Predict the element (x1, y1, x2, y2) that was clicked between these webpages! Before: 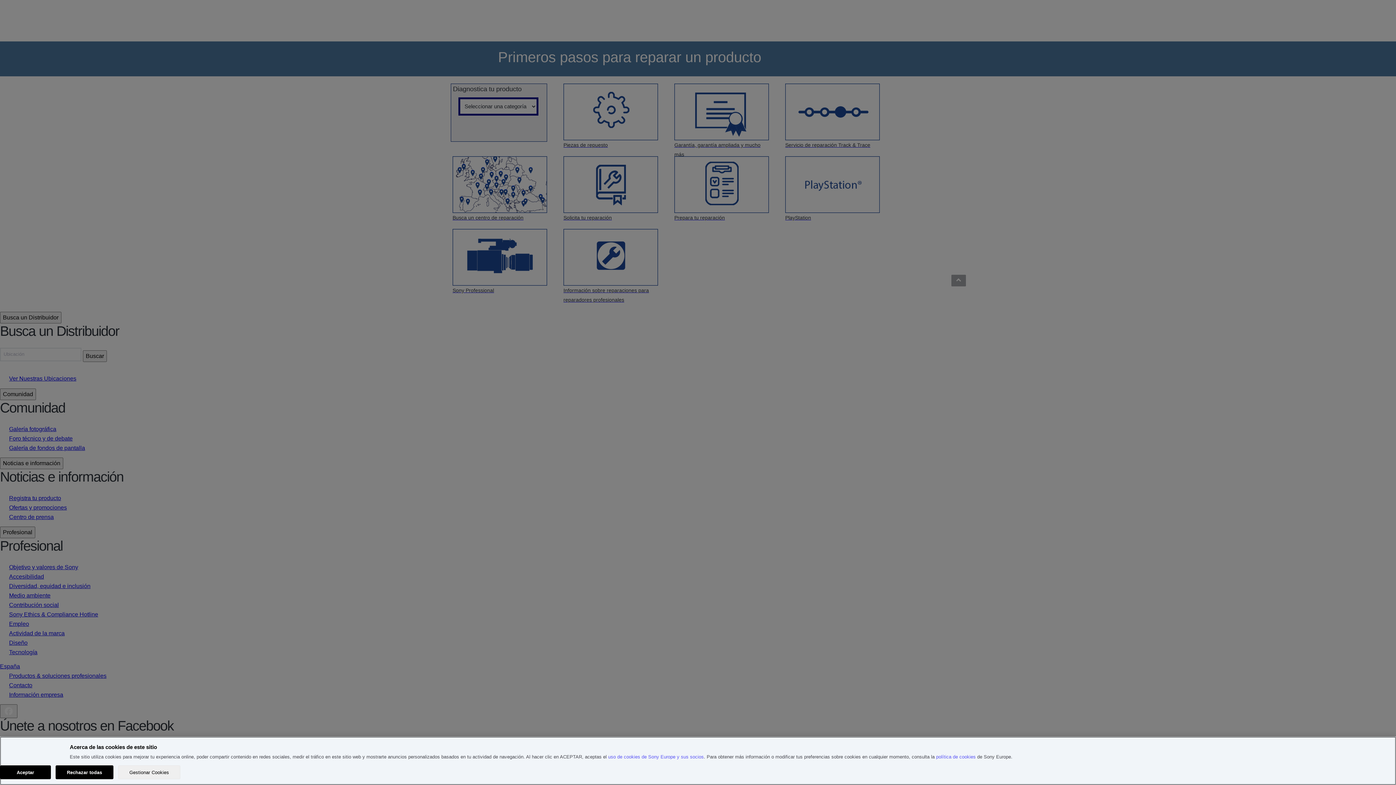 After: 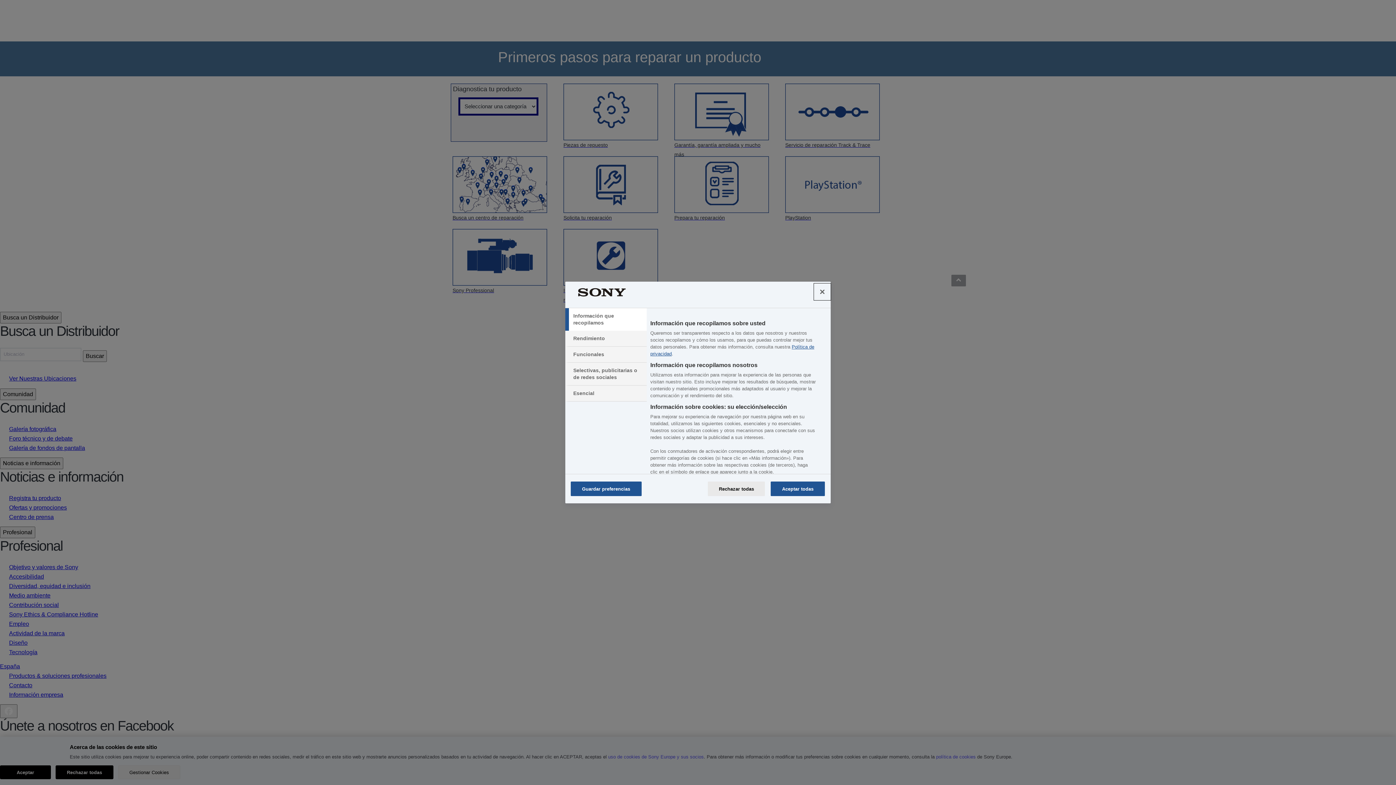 Action: label: Gestionar Cookies bbox: (118, 765, 180, 779)